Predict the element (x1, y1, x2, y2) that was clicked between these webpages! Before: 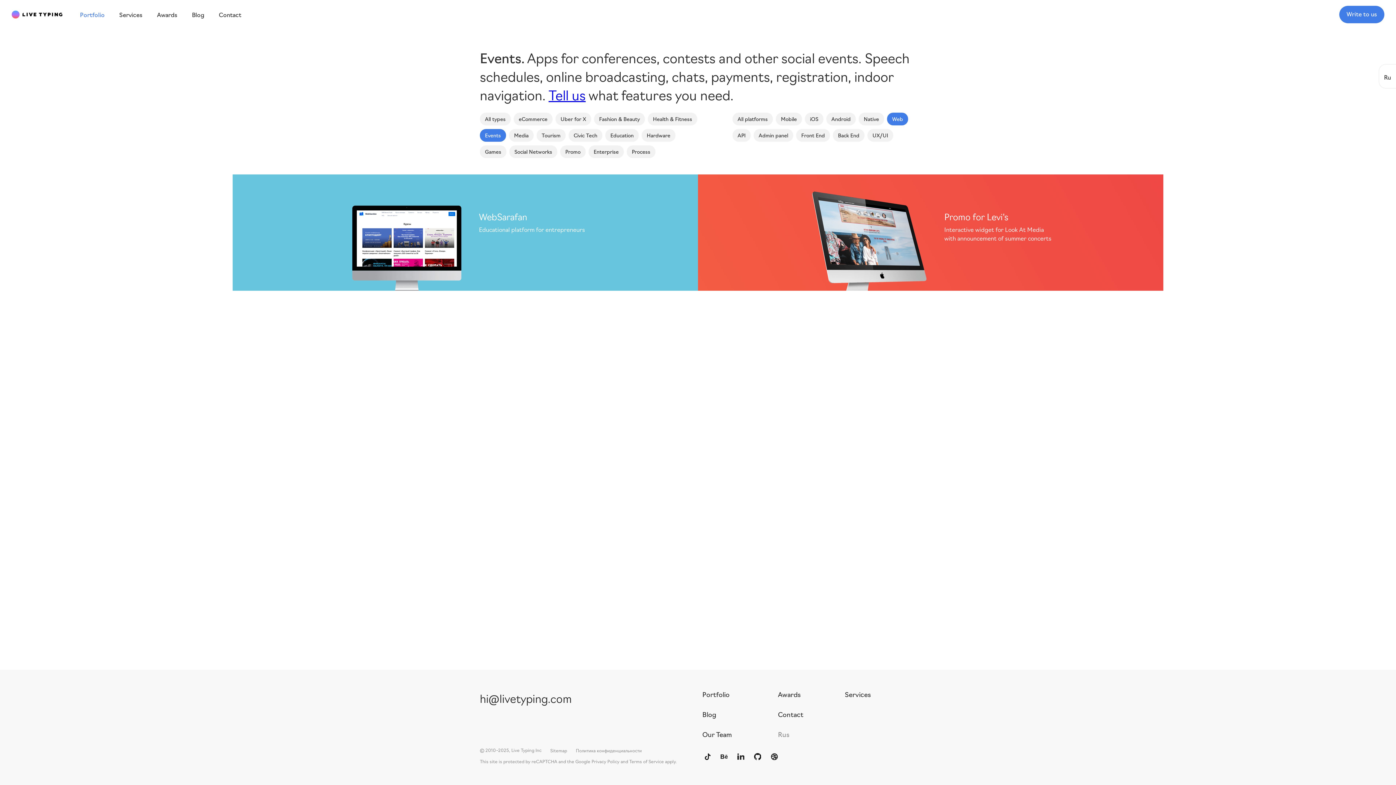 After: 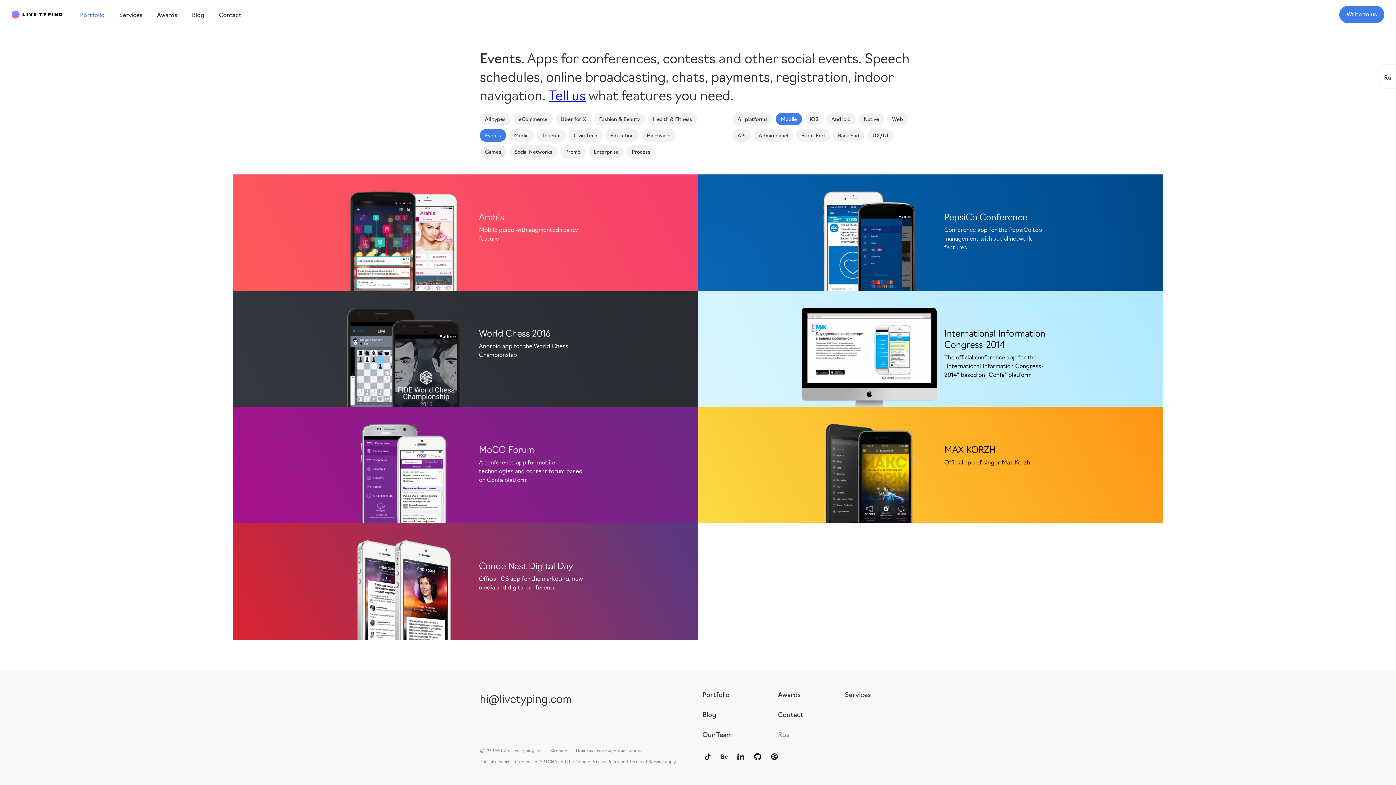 Action: bbox: (776, 112, 802, 125) label: Mobile